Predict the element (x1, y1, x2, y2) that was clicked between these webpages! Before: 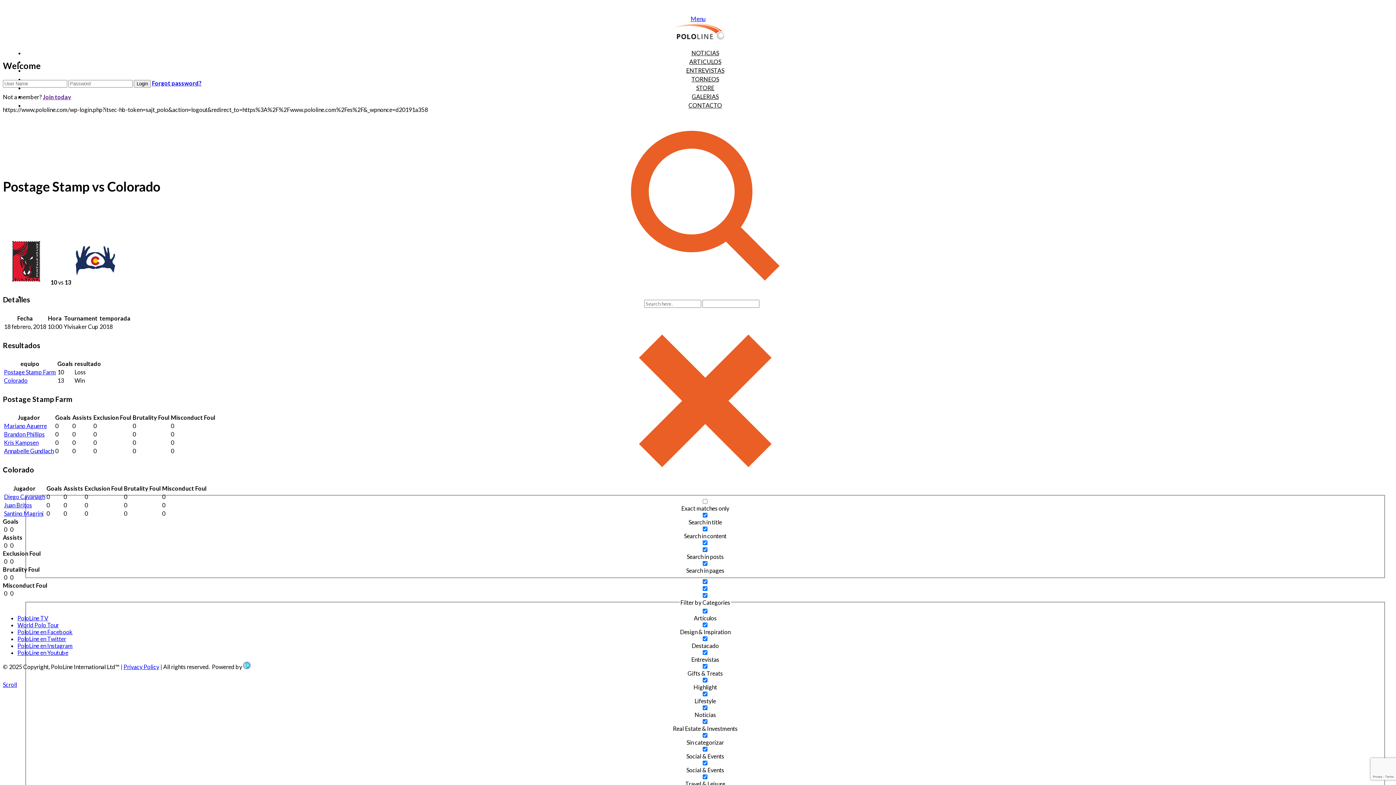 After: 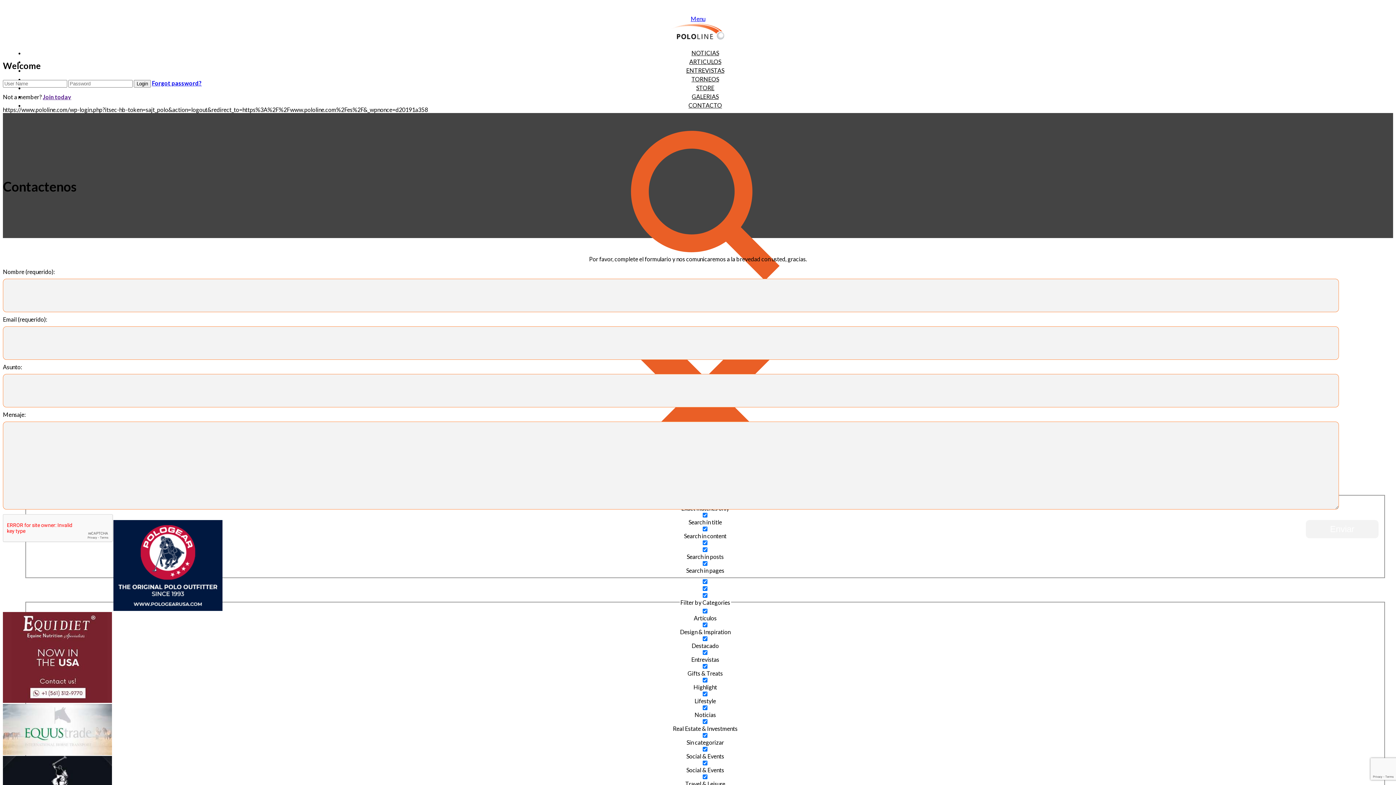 Action: label: CONTACTO bbox: (685, 96, 725, 114)